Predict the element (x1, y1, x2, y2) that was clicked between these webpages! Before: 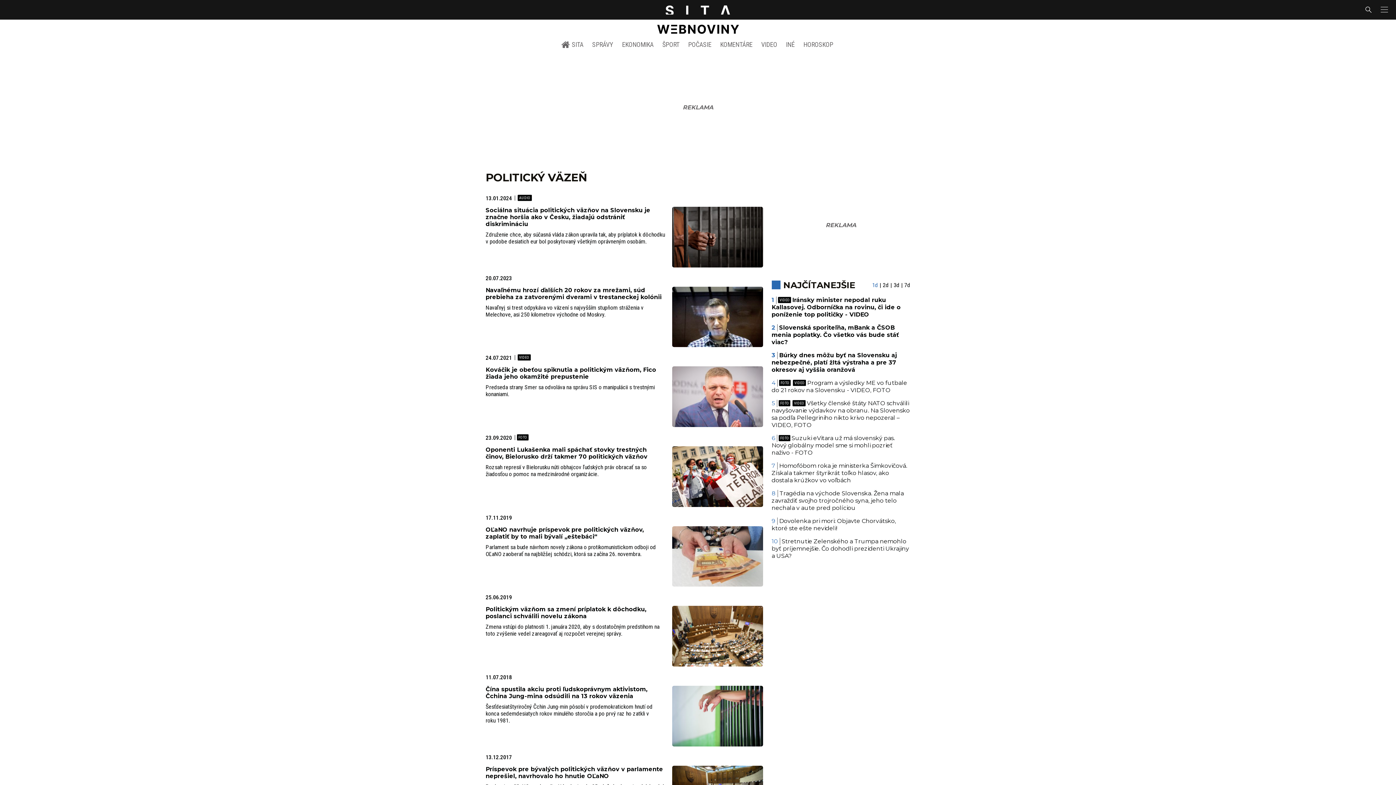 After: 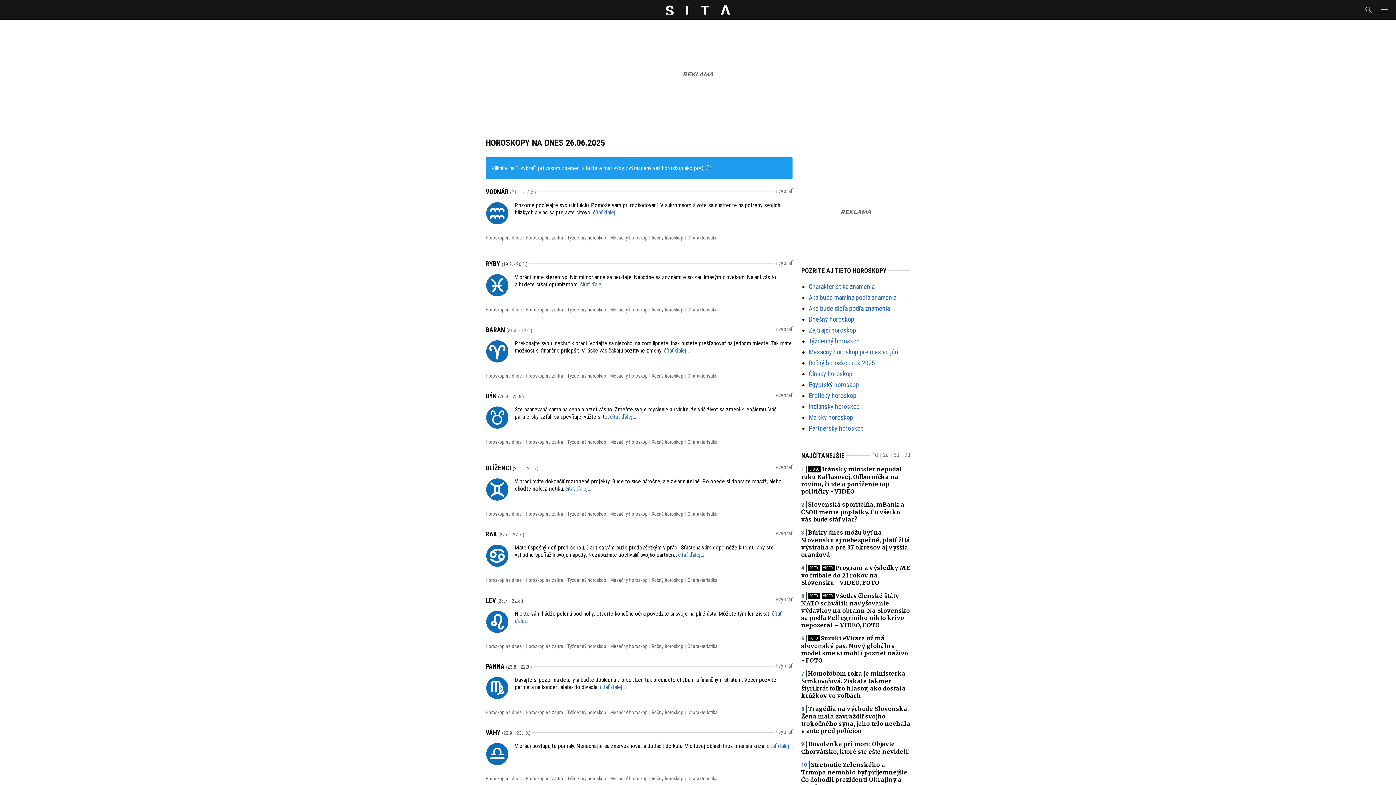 Action: bbox: (799, 36, 837, 52) label: HOROSKOP